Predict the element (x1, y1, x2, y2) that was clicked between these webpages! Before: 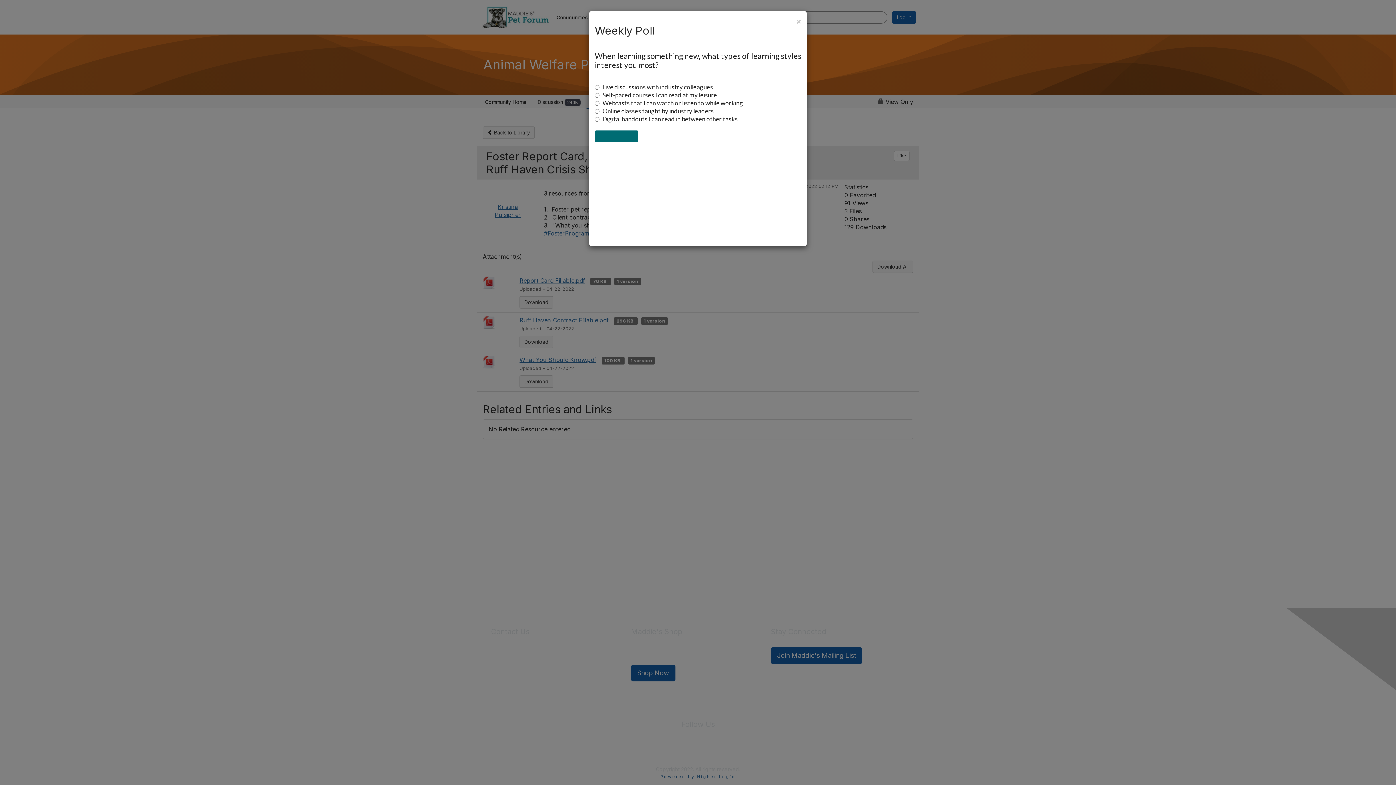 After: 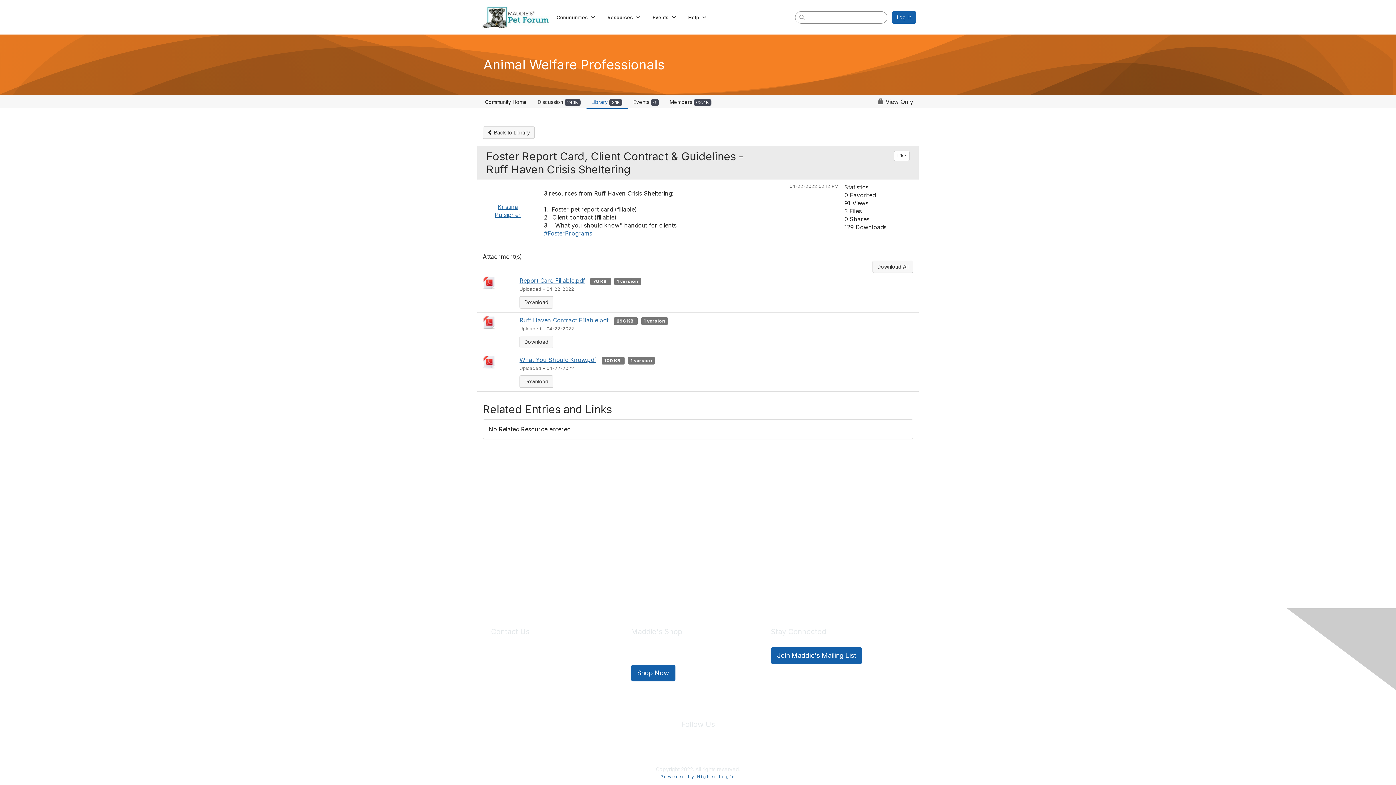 Action: bbox: (796, 16, 801, 26) label: Close